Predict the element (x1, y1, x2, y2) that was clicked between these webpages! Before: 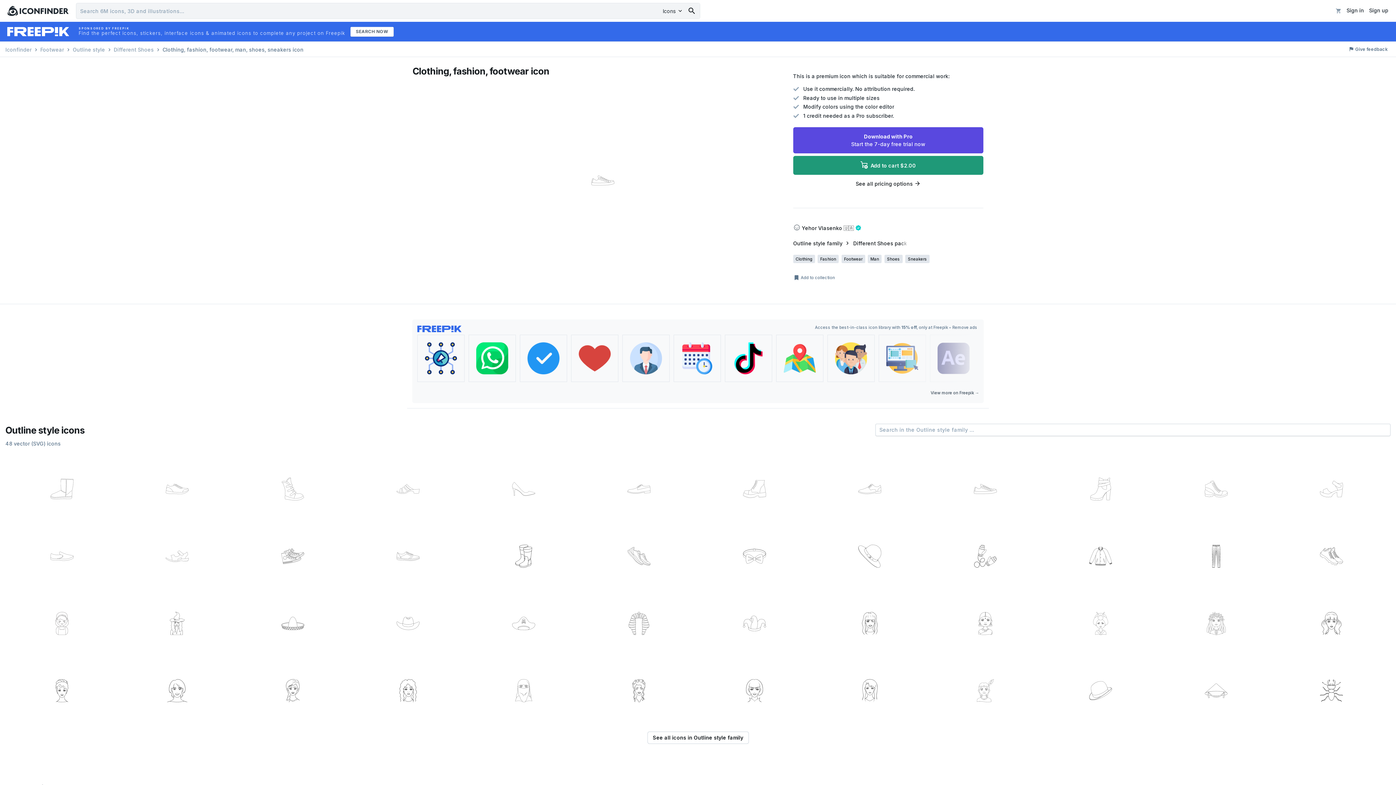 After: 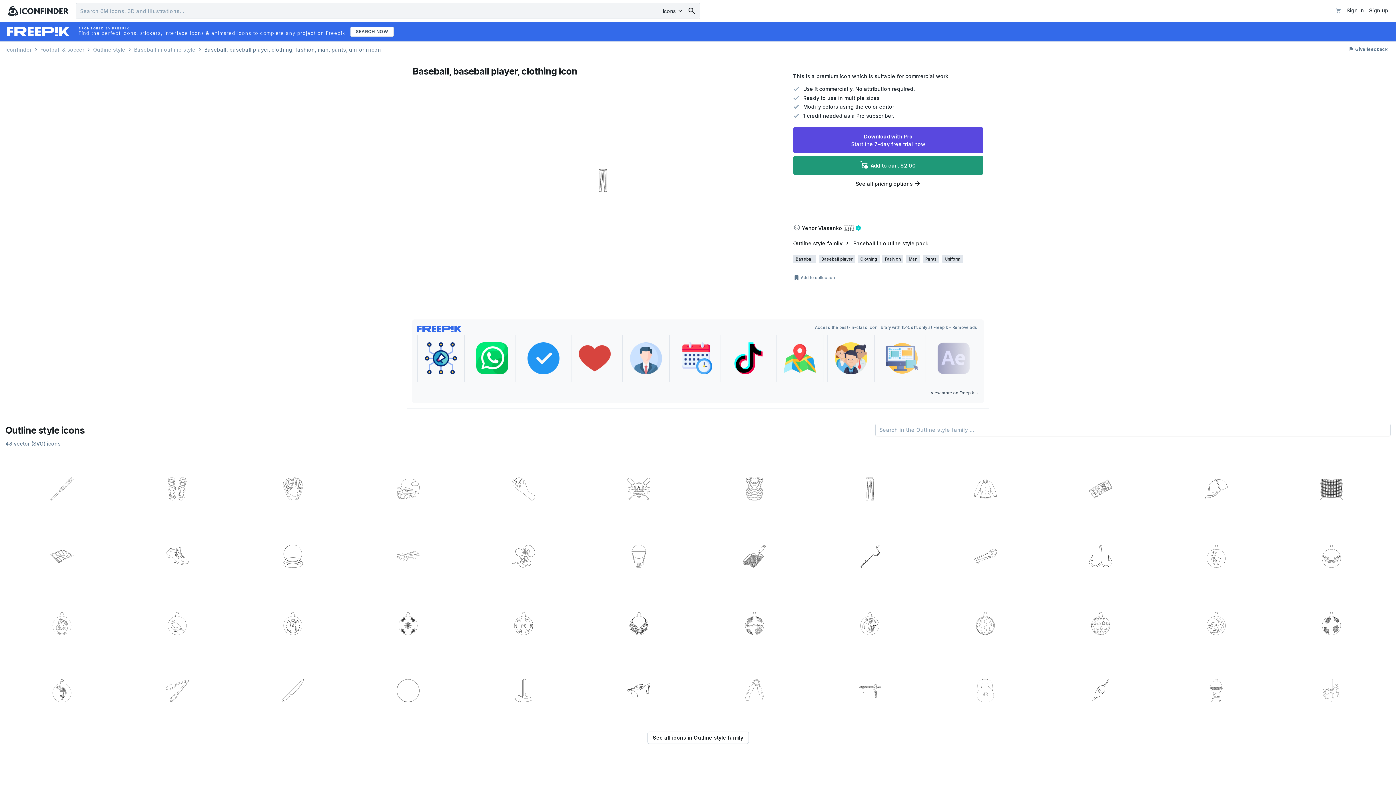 Action: bbox: (1159, 522, 1272, 587)